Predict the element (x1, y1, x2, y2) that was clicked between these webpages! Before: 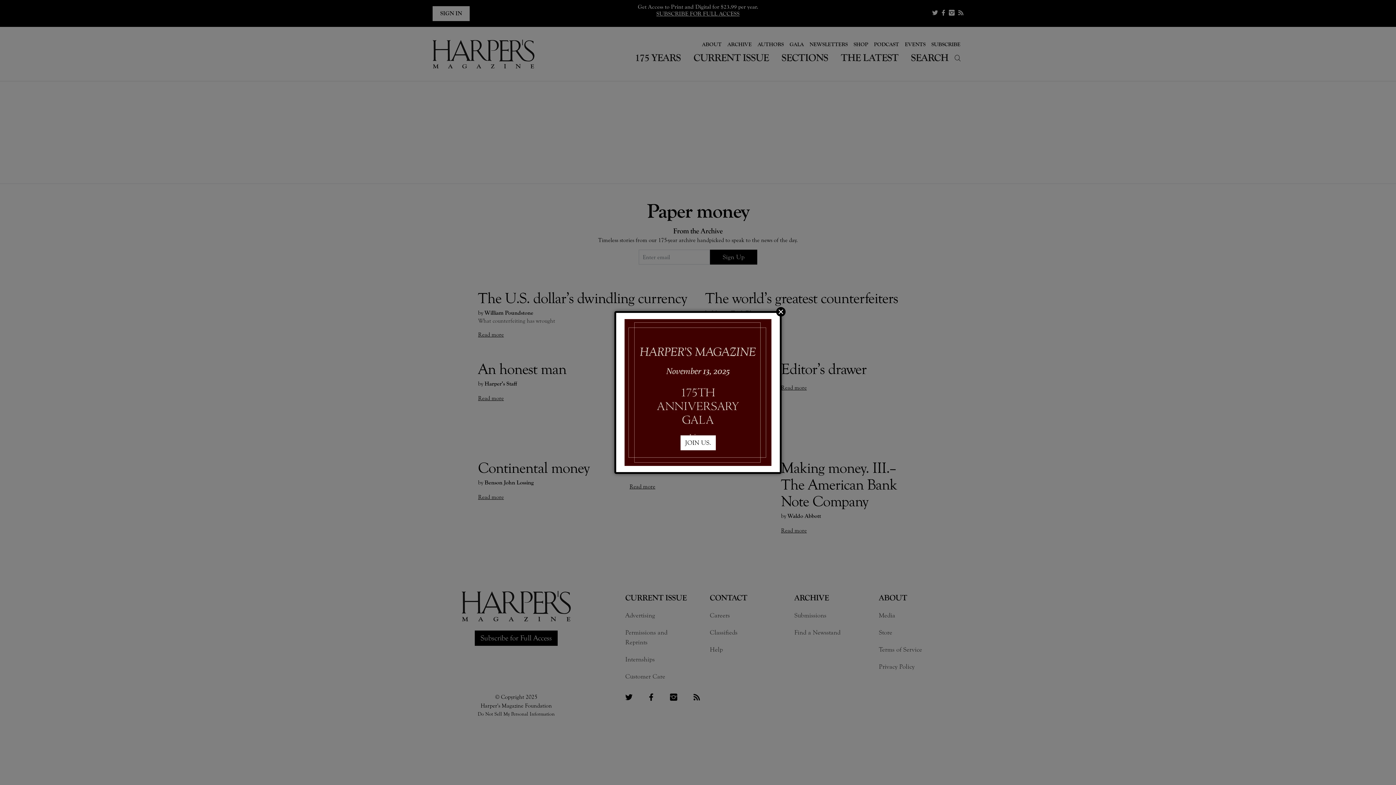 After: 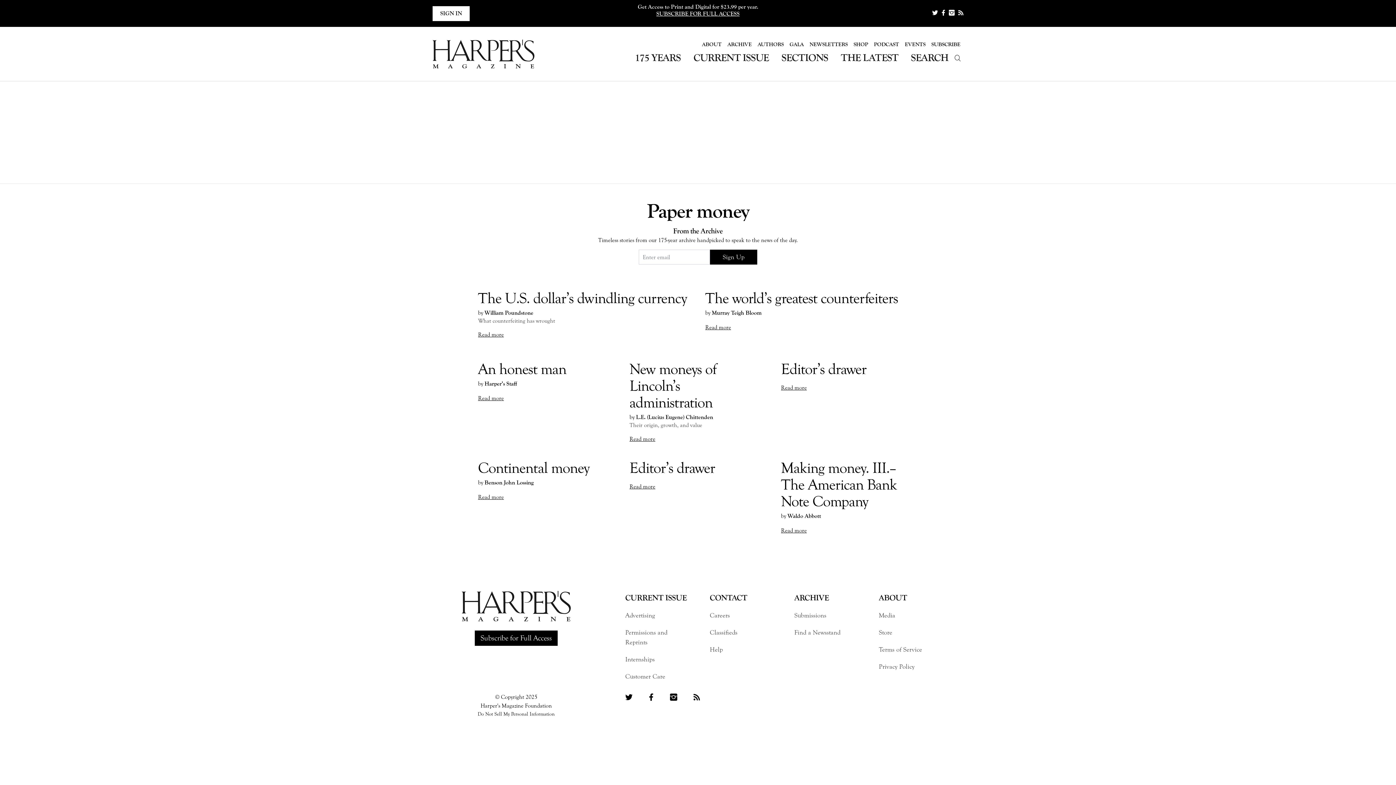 Action: bbox: (776, 307, 785, 316) label: Close